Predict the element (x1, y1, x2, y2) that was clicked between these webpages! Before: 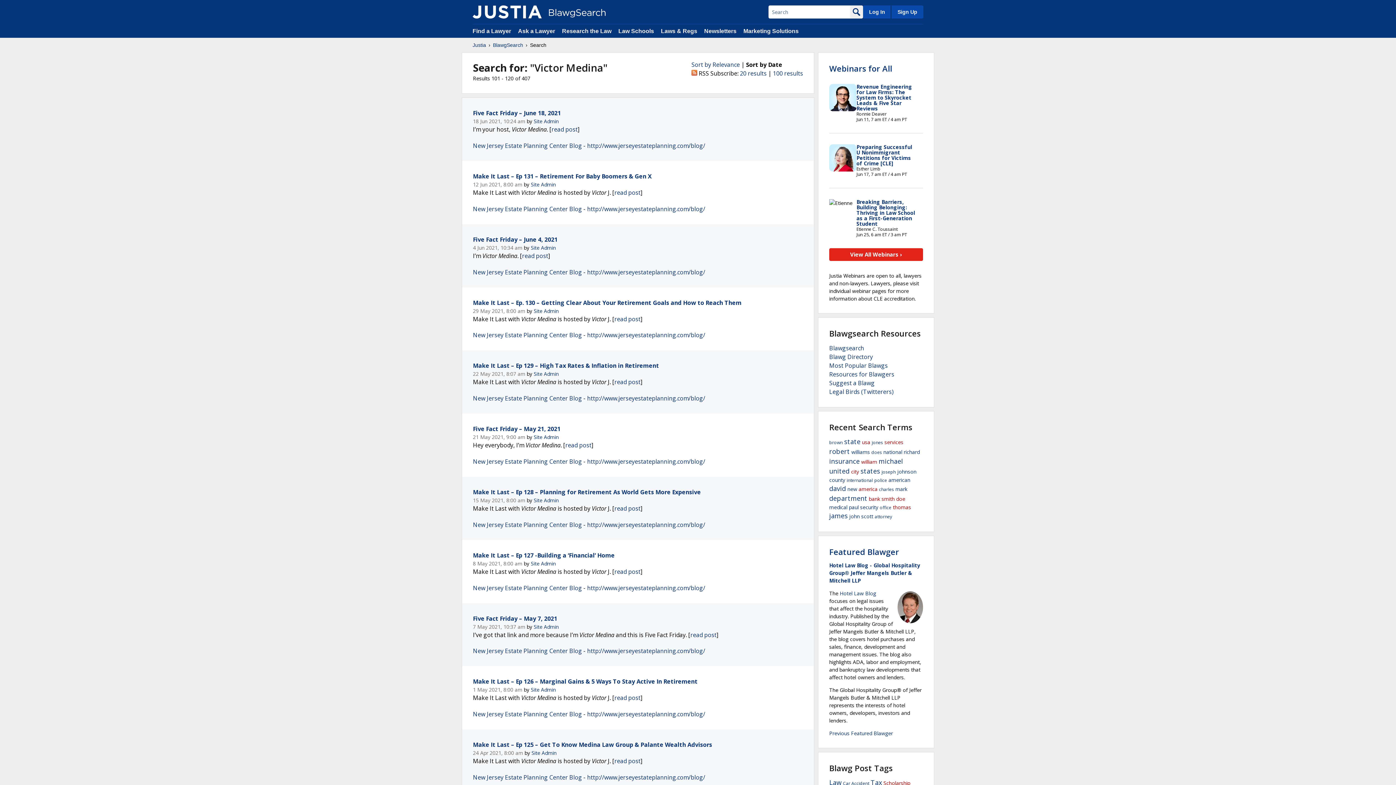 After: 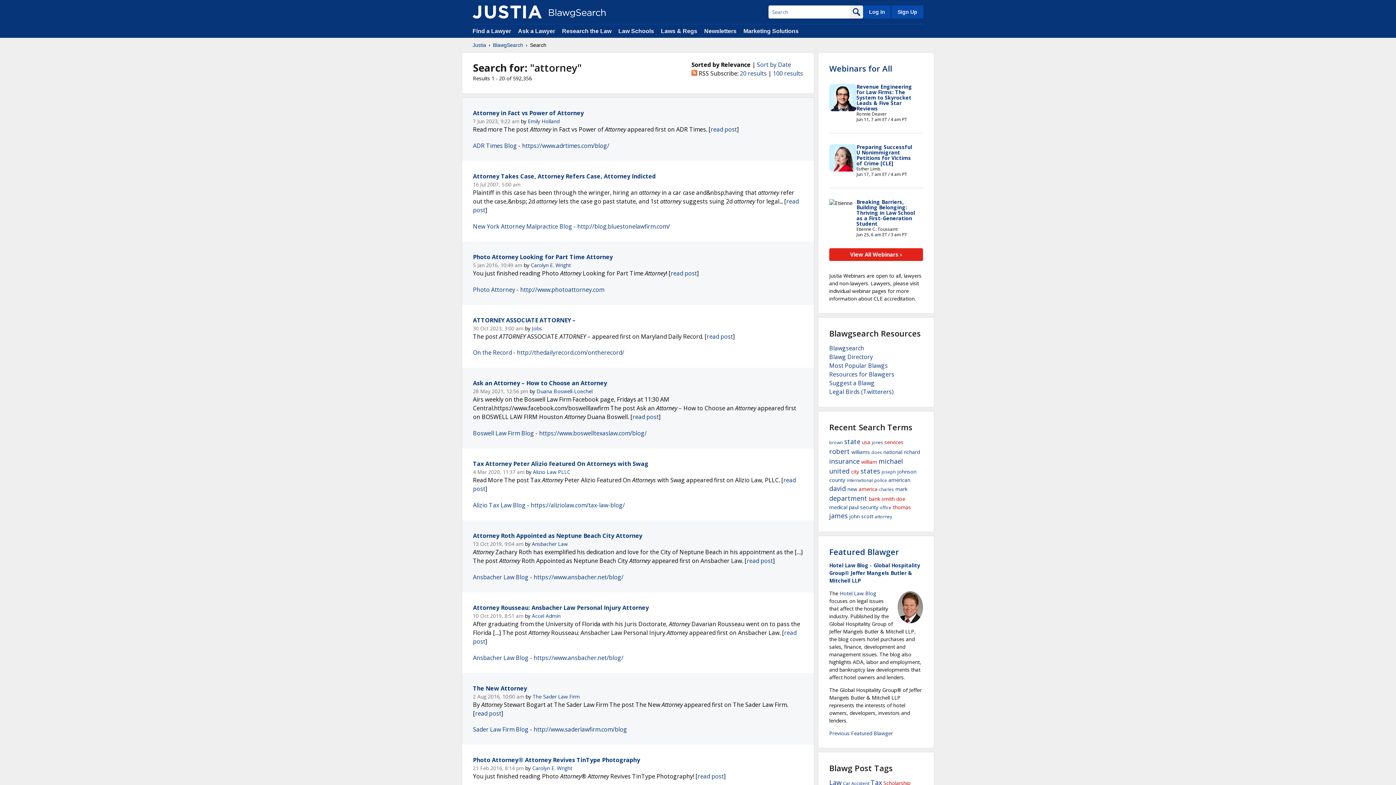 Action: label: attorney bbox: (874, 513, 892, 520)